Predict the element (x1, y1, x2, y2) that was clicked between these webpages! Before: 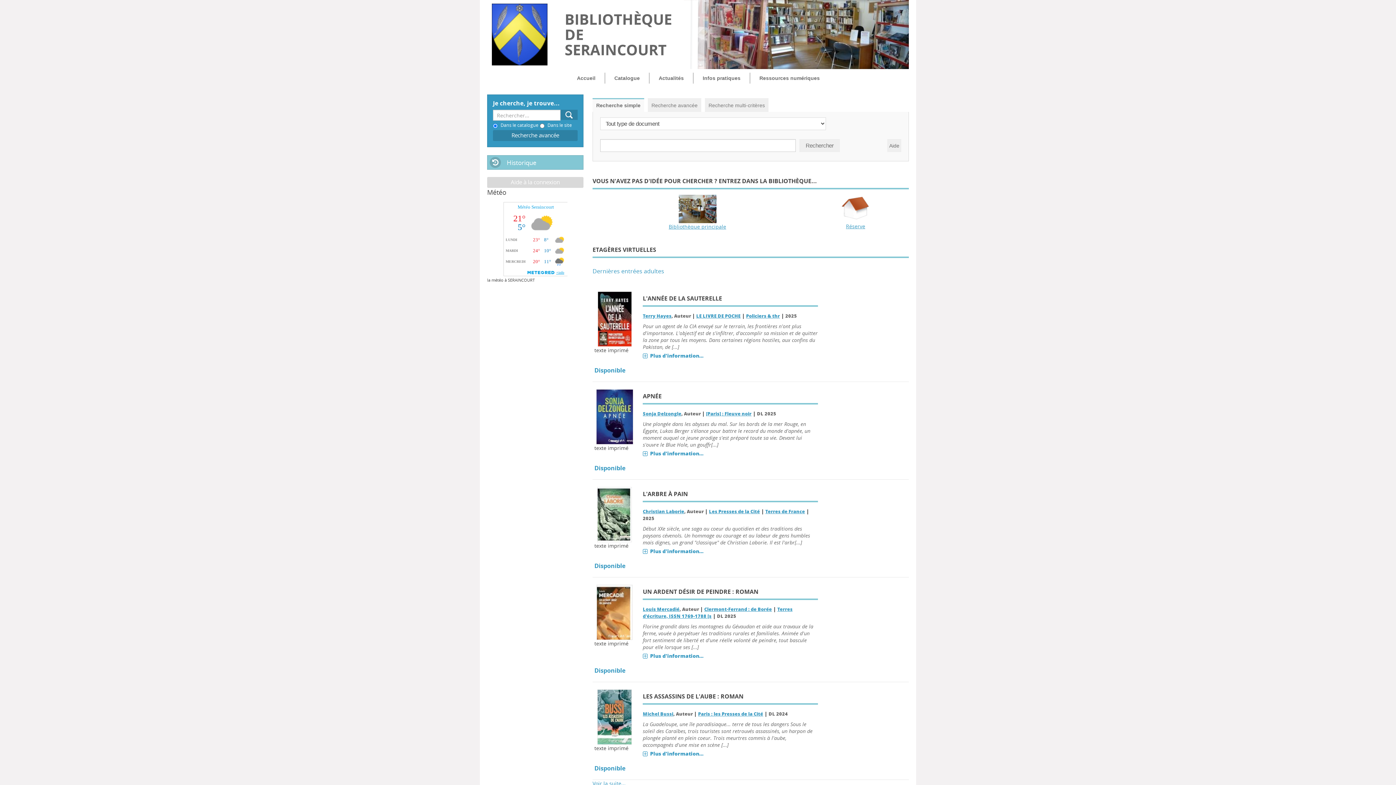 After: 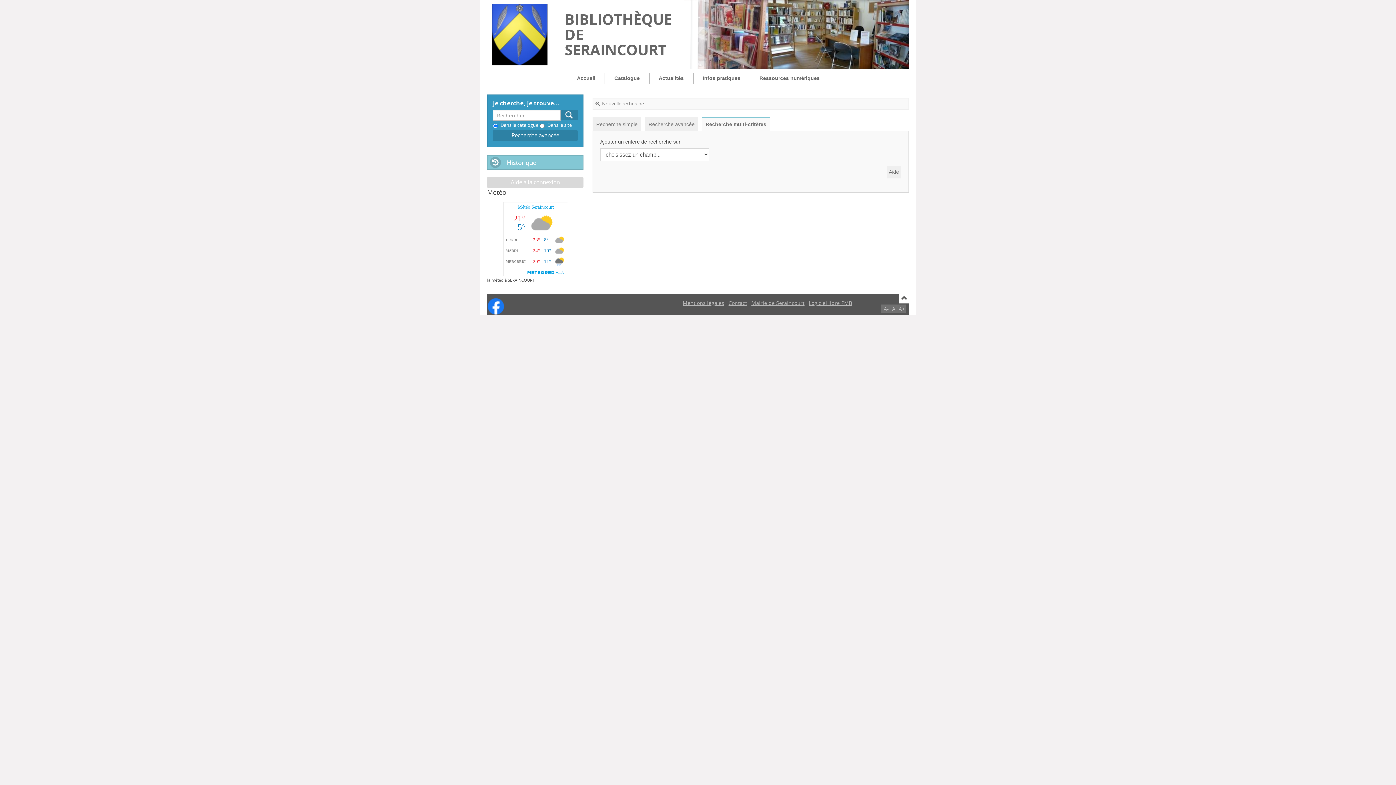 Action: bbox: (511, 131, 559, 139) label: Recherche avancée